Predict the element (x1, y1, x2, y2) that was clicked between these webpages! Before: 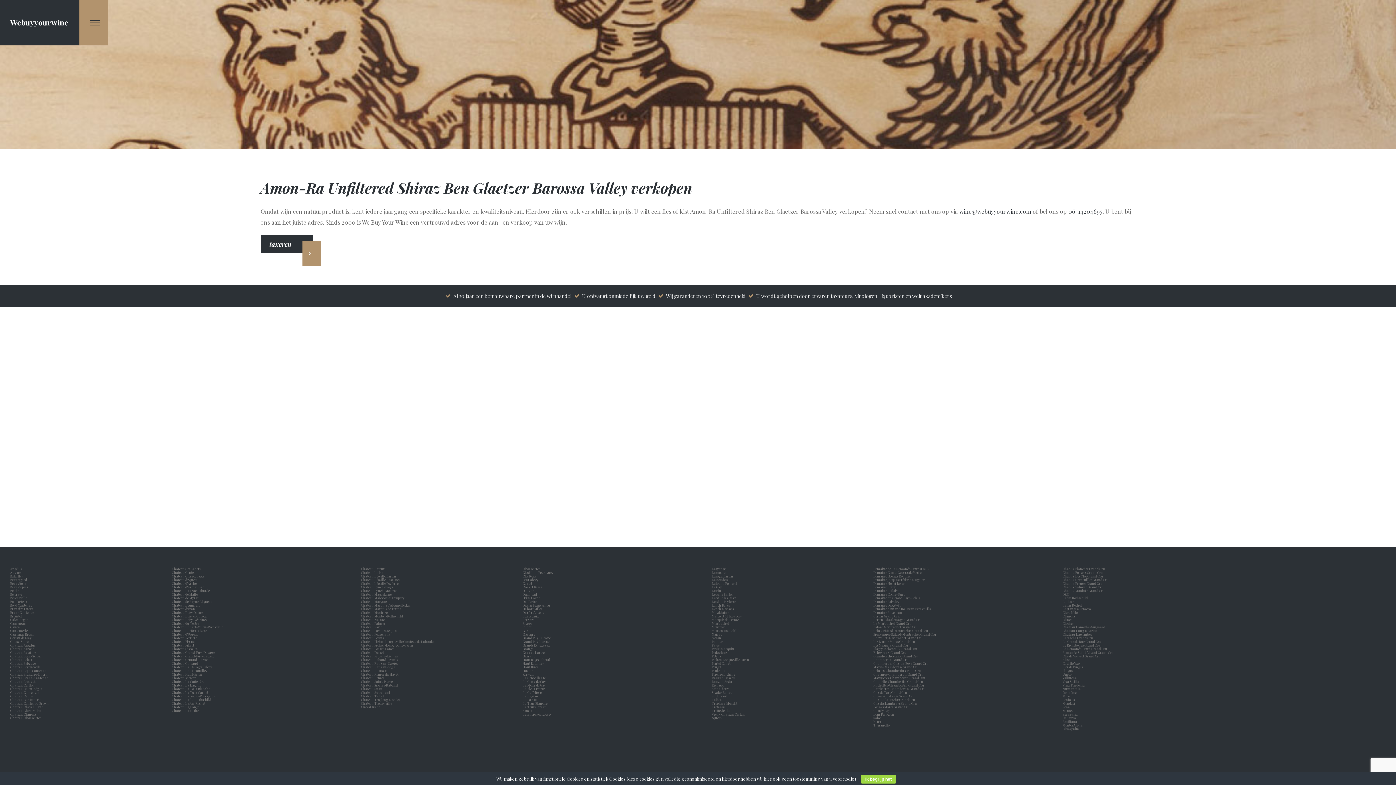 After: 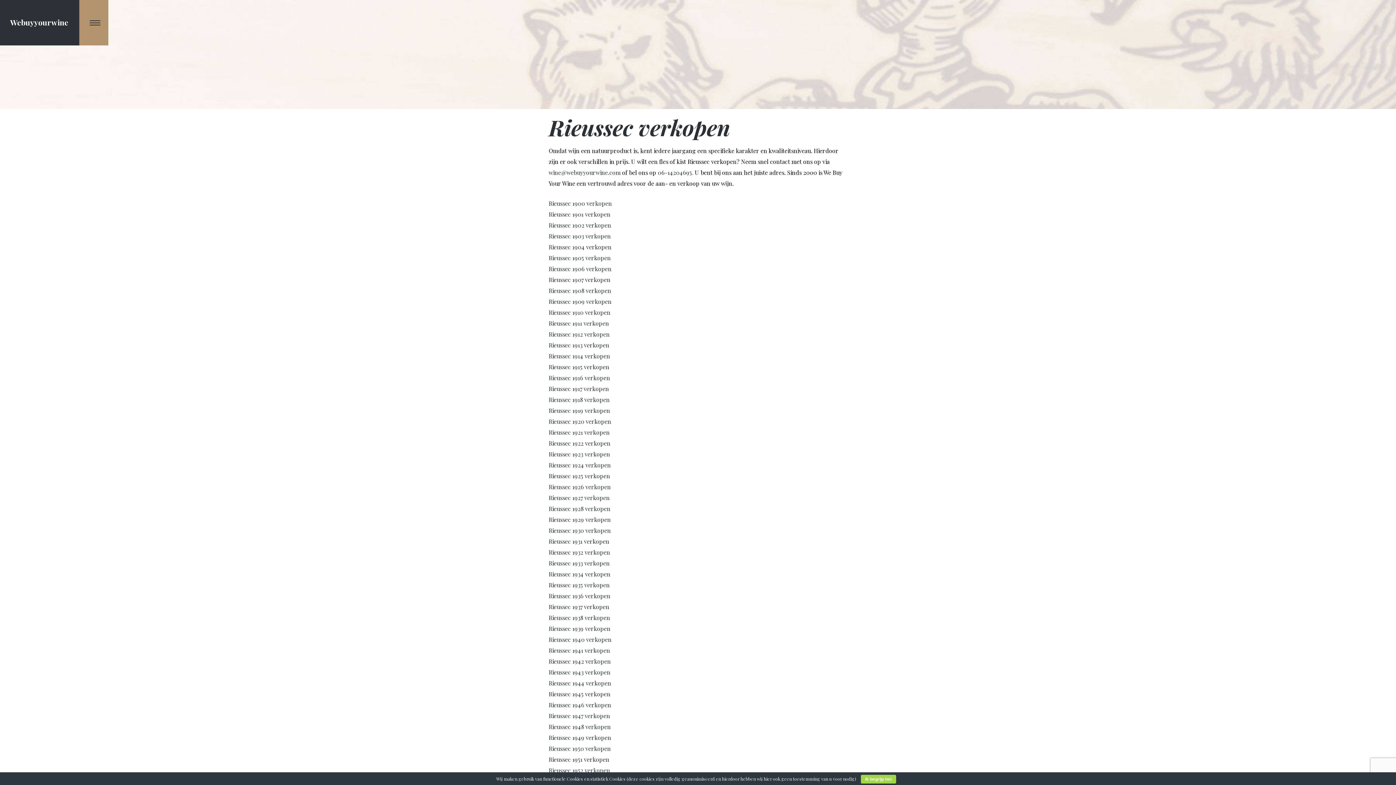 Action: bbox: (711, 683, 725, 687) label: Rieussec  